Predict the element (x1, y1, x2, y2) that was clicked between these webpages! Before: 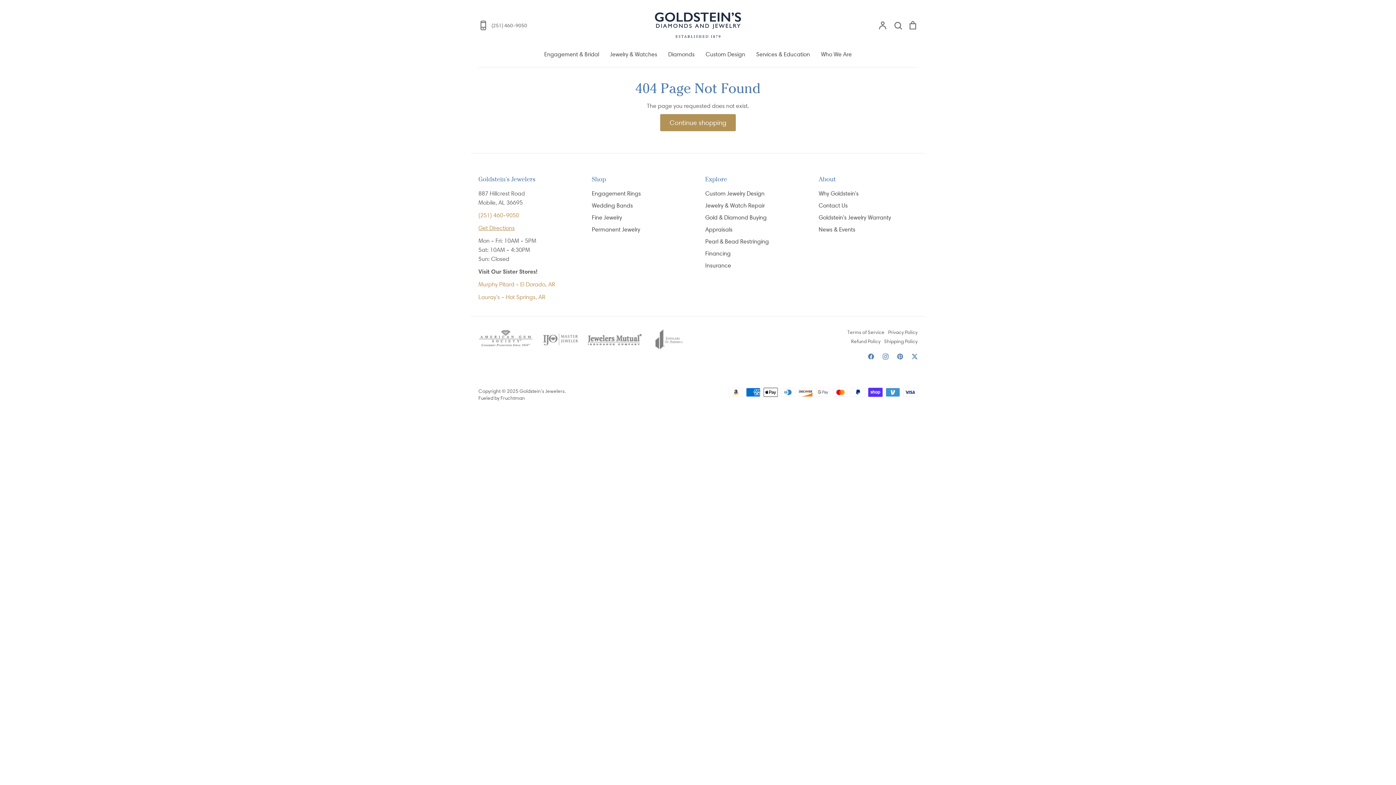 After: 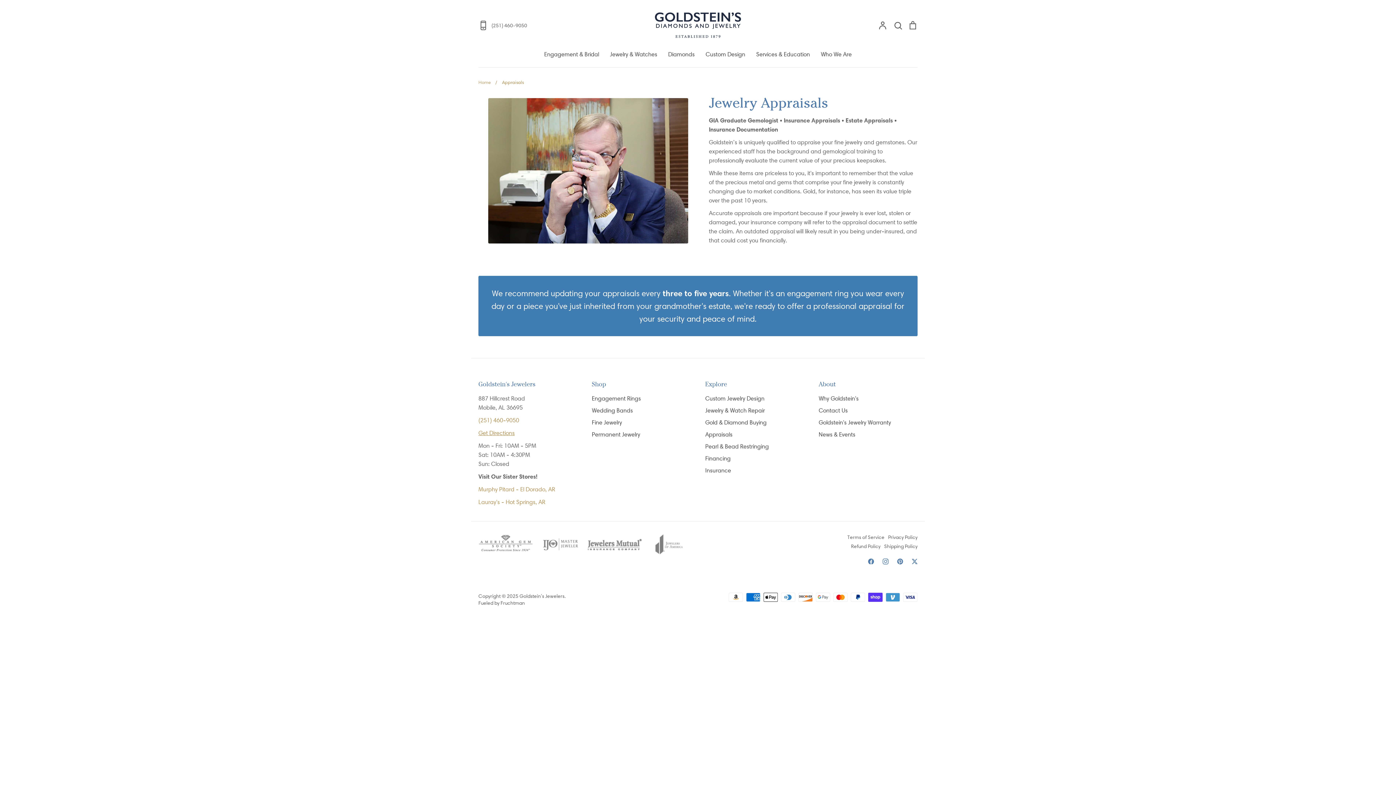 Action: label: Appraisals bbox: (705, 225, 732, 234)